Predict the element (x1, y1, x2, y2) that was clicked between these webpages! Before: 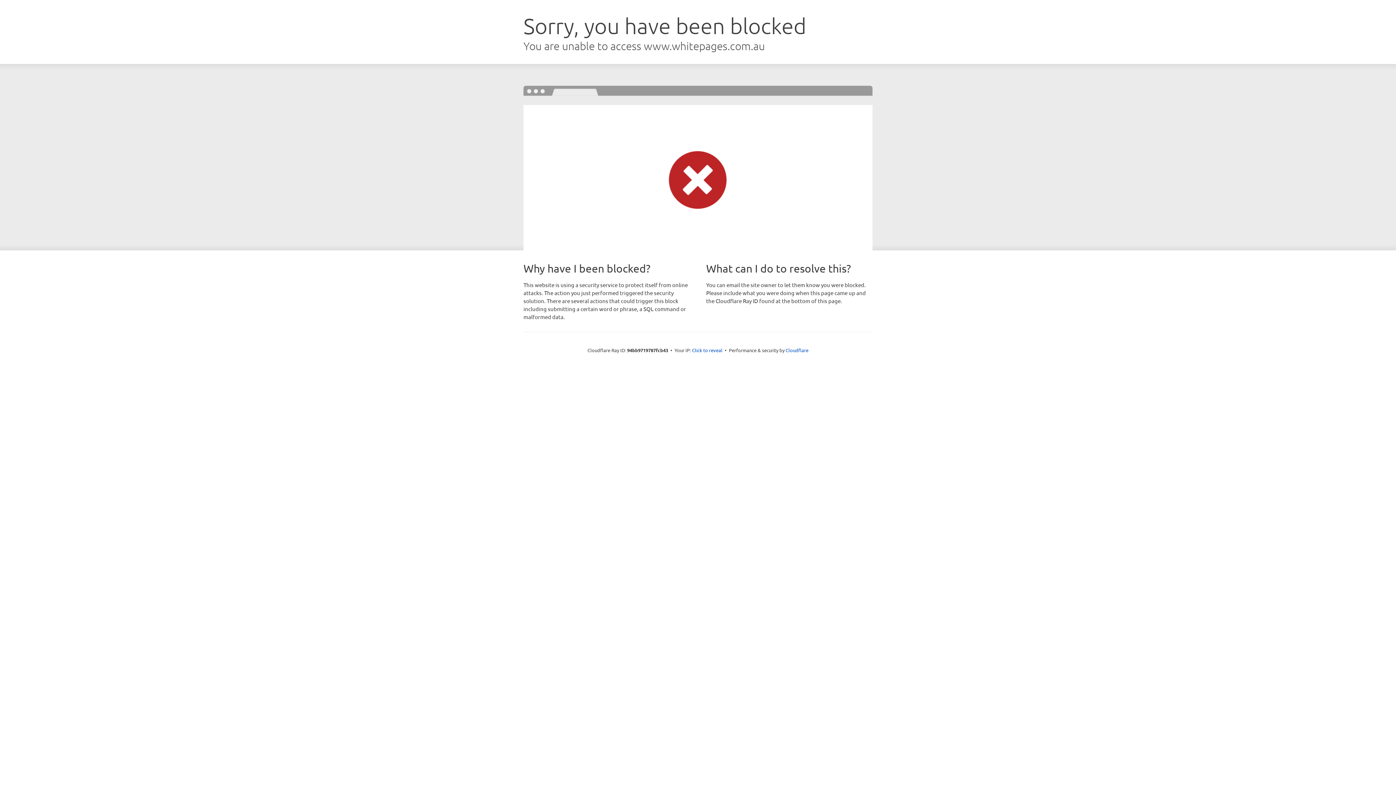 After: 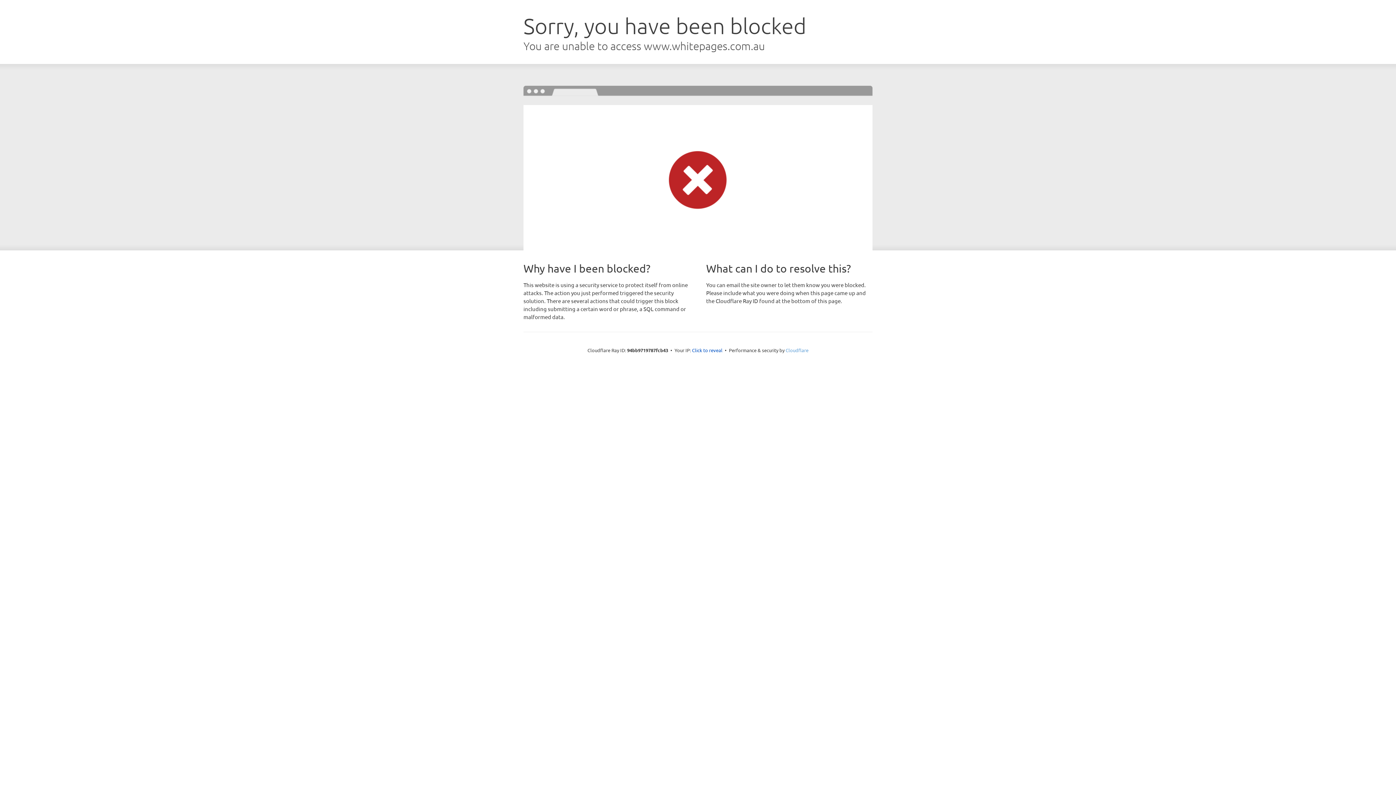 Action: label: Cloudflare bbox: (785, 347, 808, 353)